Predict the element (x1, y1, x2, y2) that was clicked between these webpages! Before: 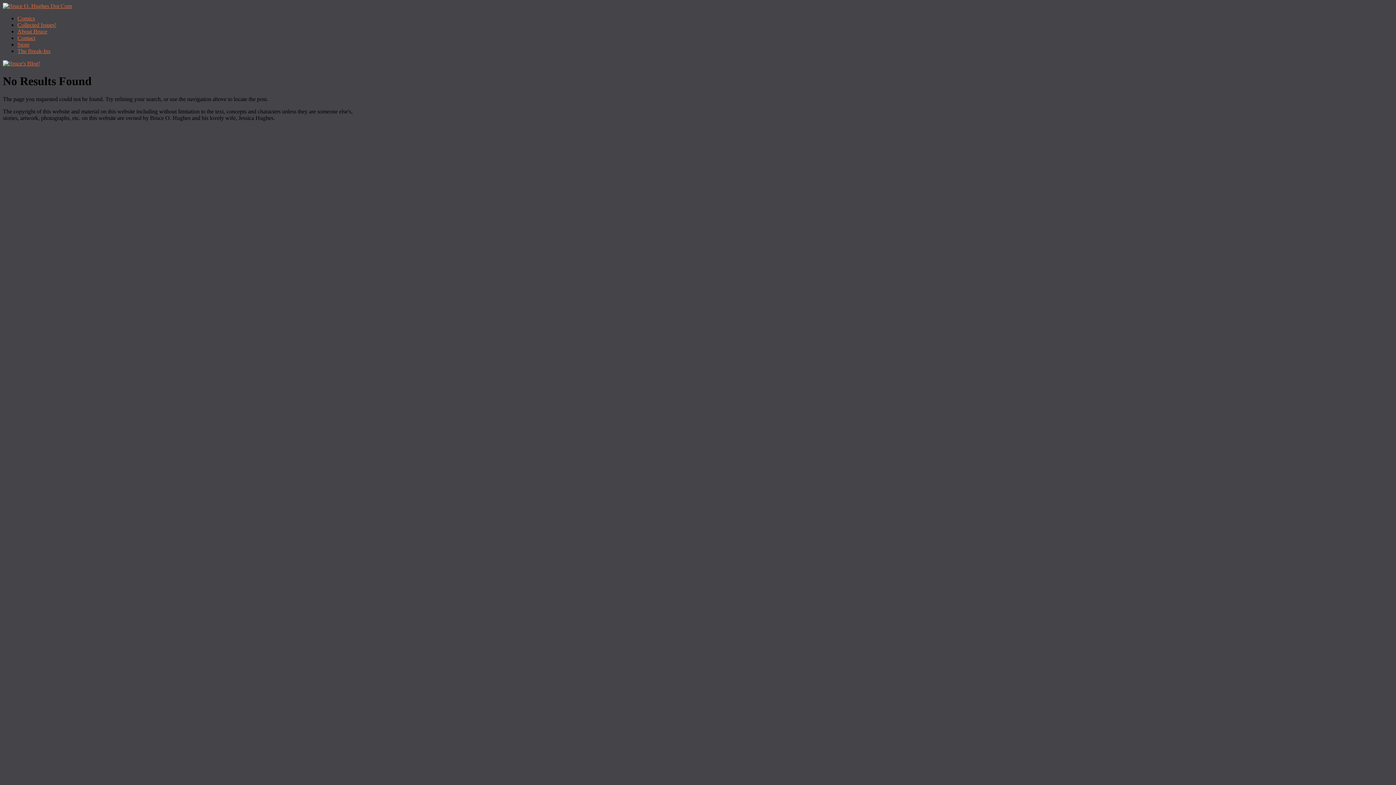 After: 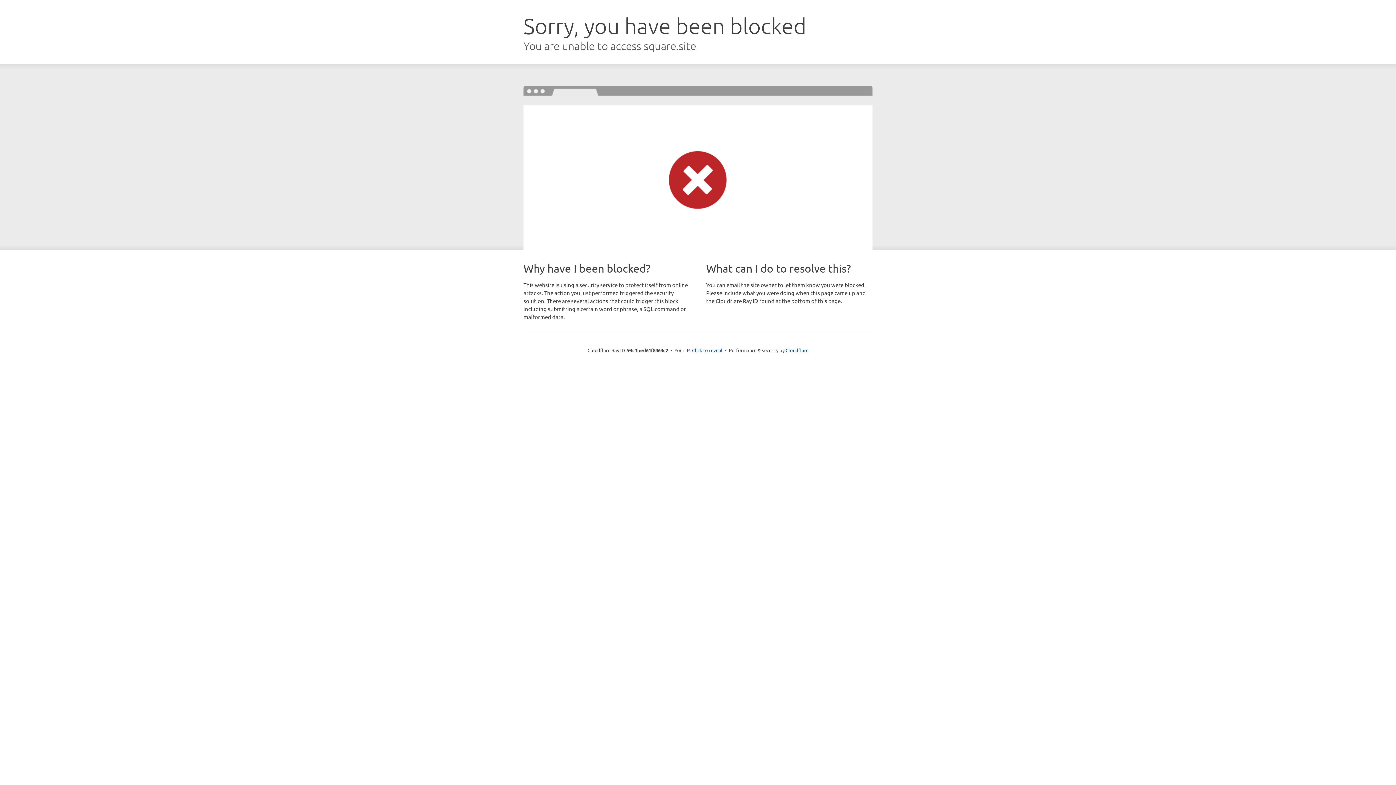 Action: label: Store bbox: (17, 41, 29, 47)